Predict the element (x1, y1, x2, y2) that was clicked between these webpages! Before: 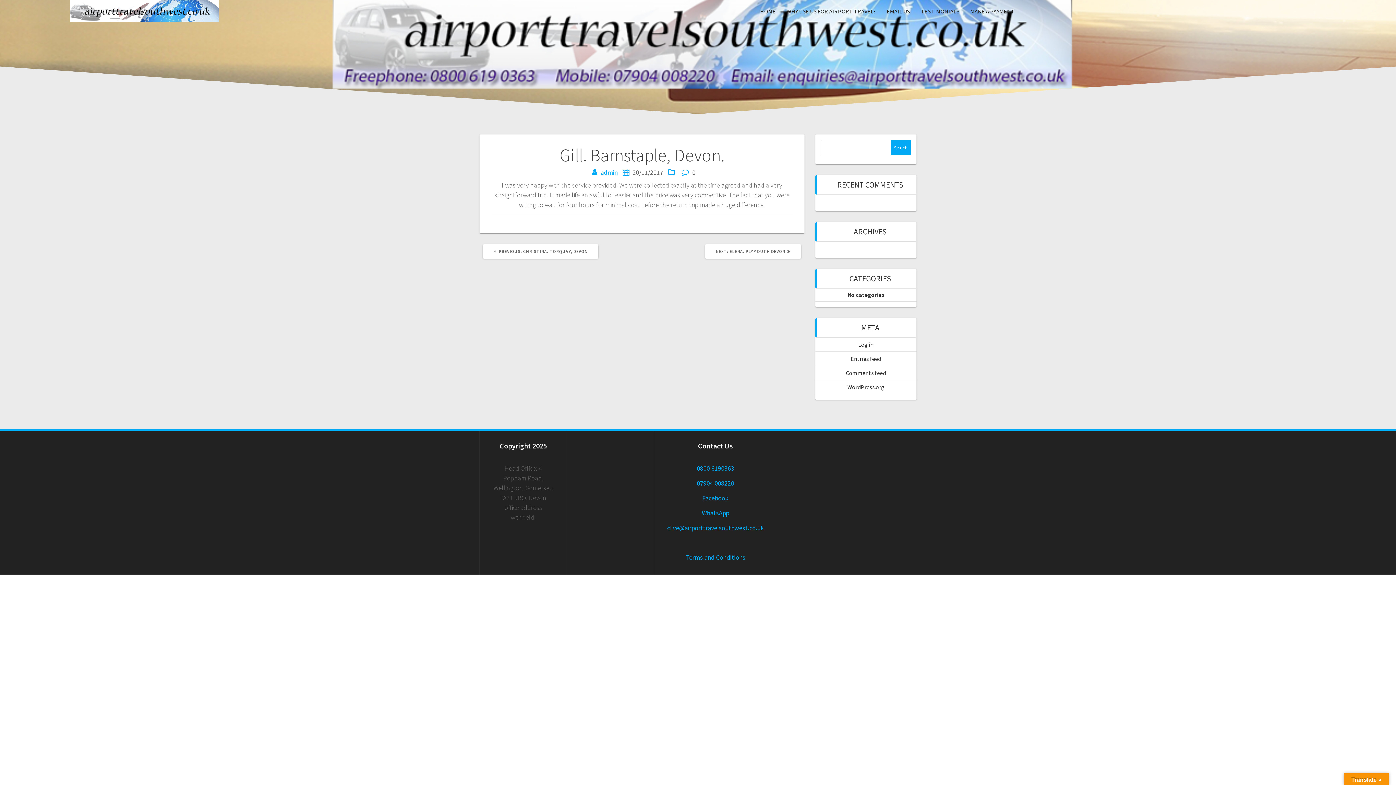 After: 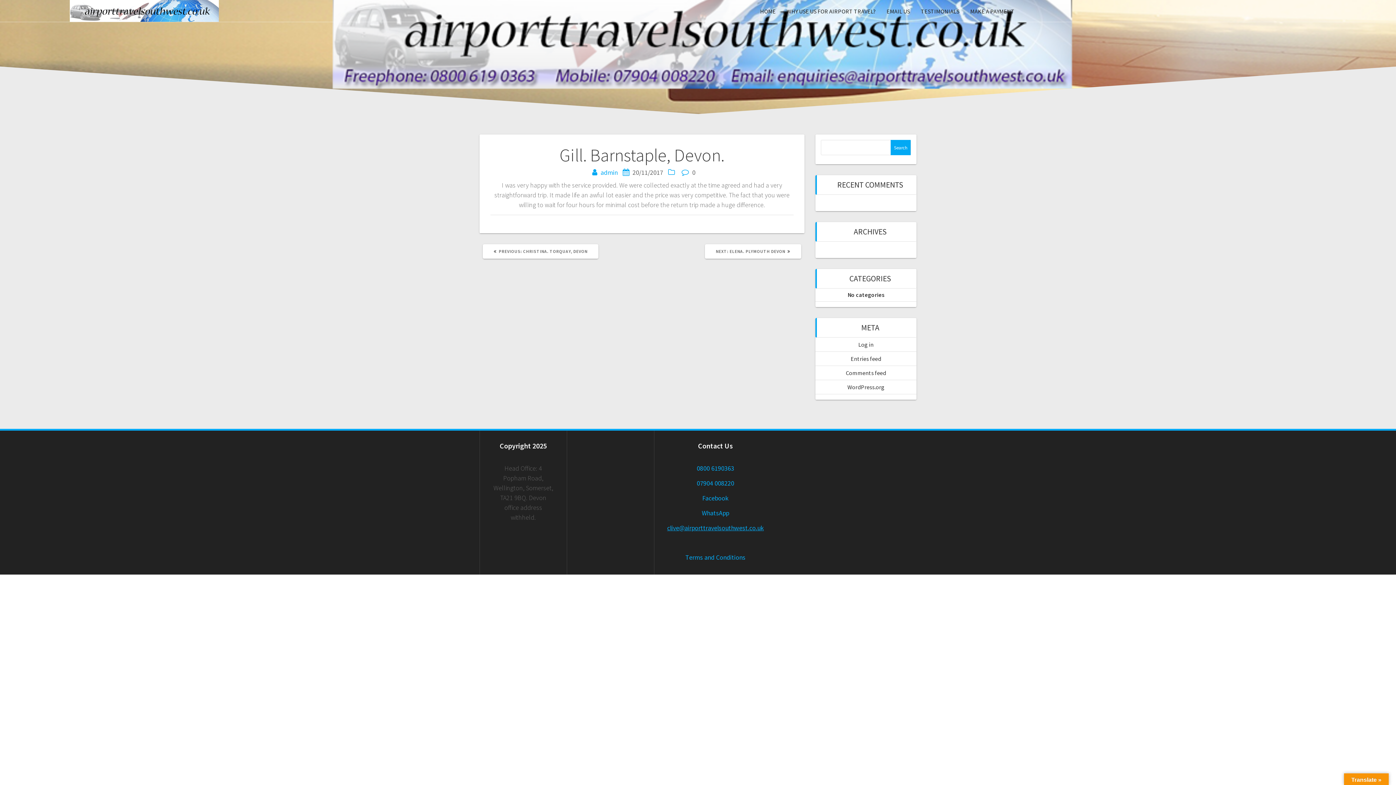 Action: bbox: (667, 524, 764, 532) label: clive@airporttravelsouthwest.co.uk